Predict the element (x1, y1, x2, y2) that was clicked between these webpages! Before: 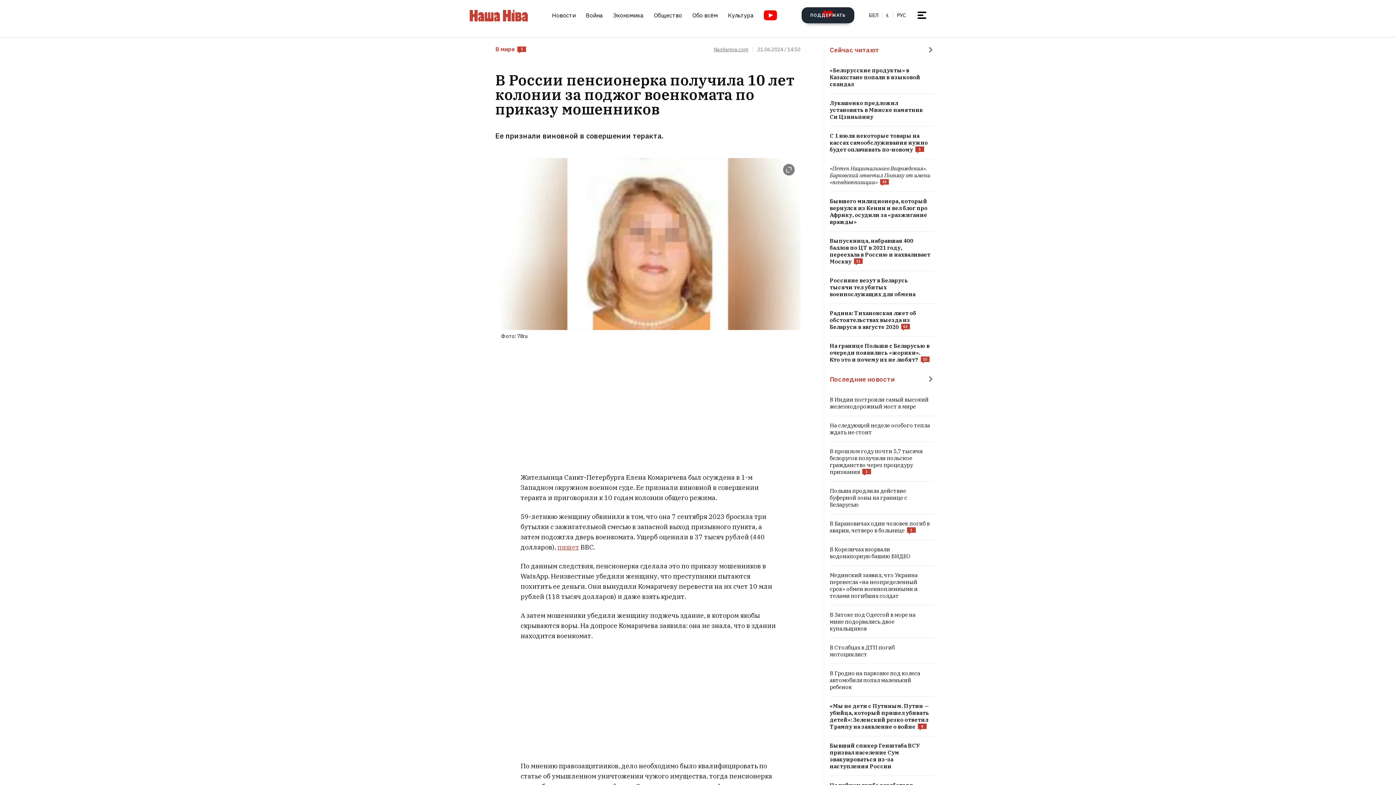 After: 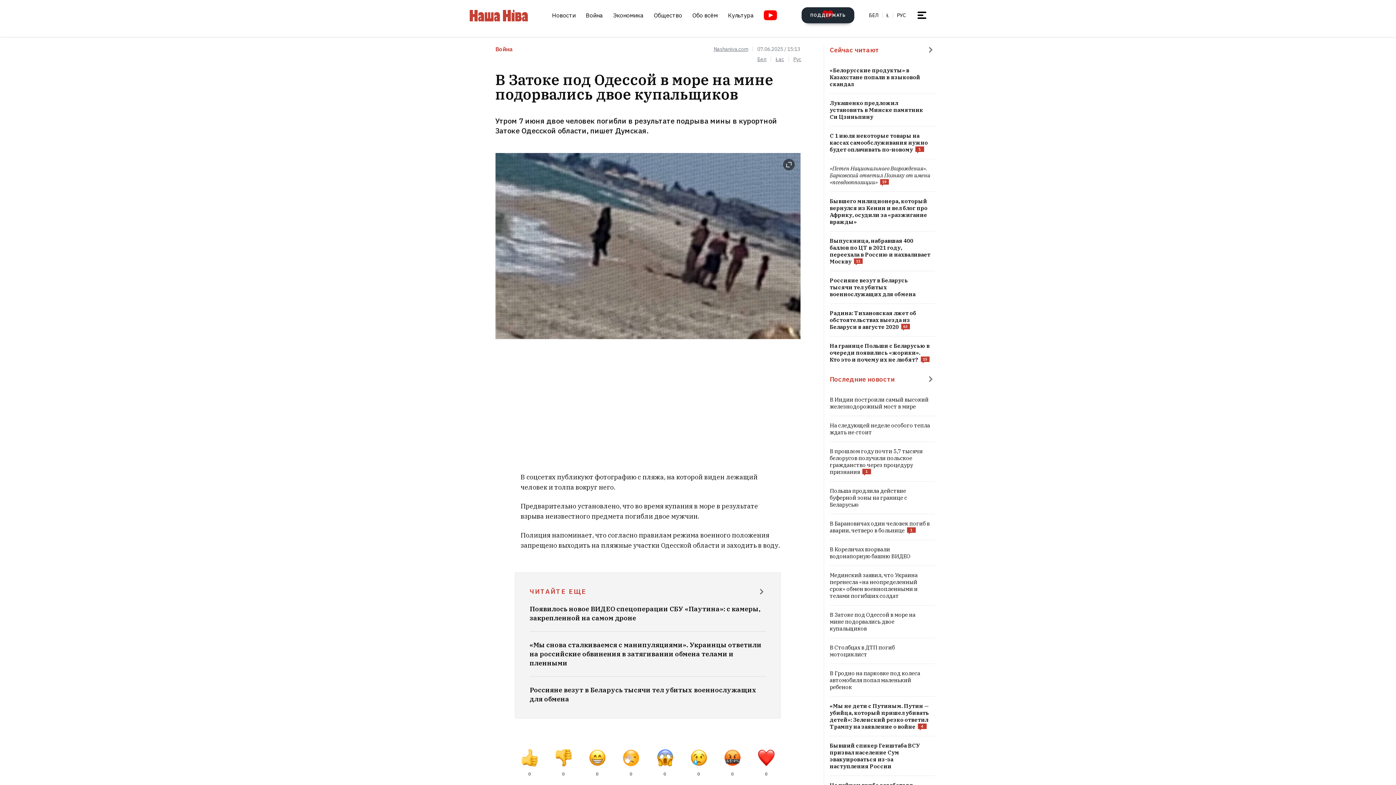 Action: bbox: (830, 611, 935, 632)